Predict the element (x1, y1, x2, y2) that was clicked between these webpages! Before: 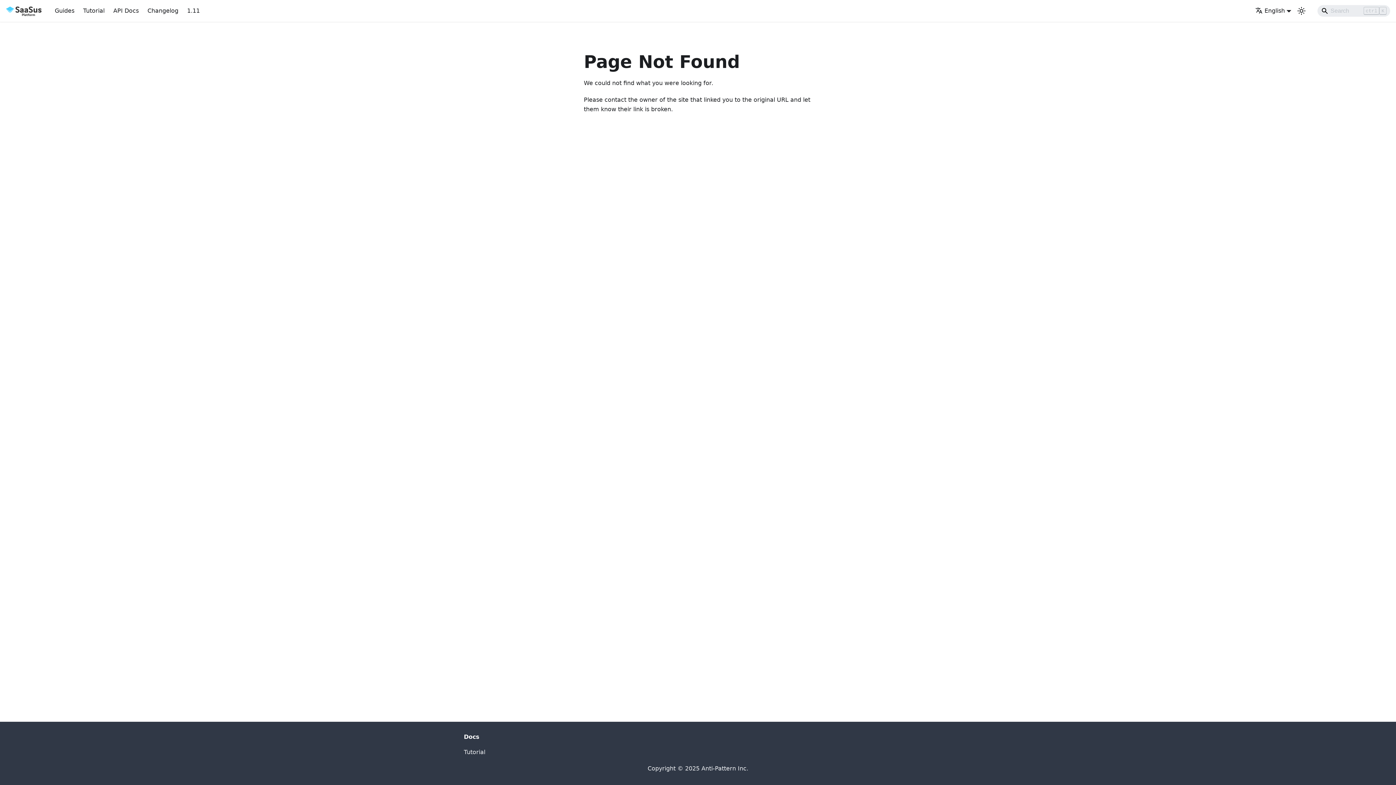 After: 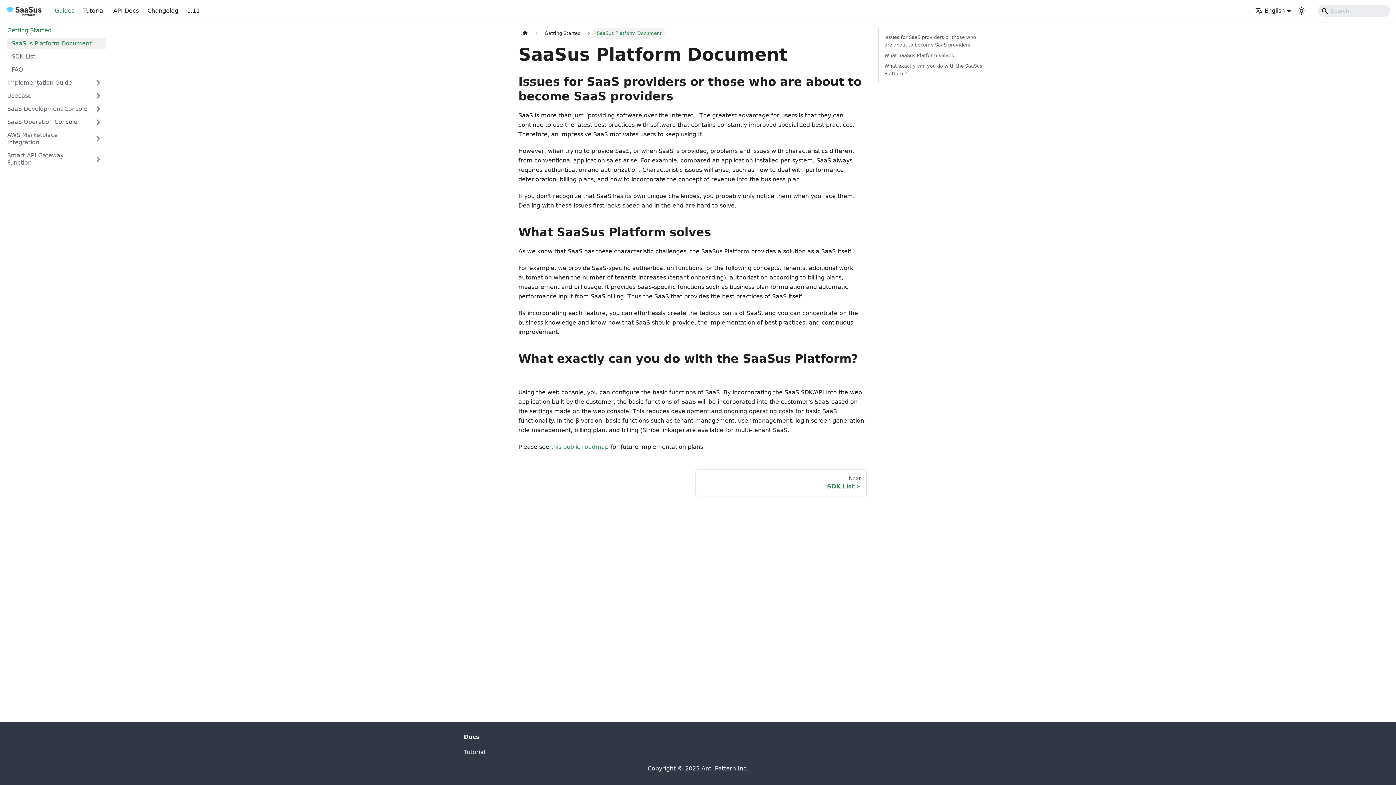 Action: label: Guides bbox: (50, 4, 78, 17)